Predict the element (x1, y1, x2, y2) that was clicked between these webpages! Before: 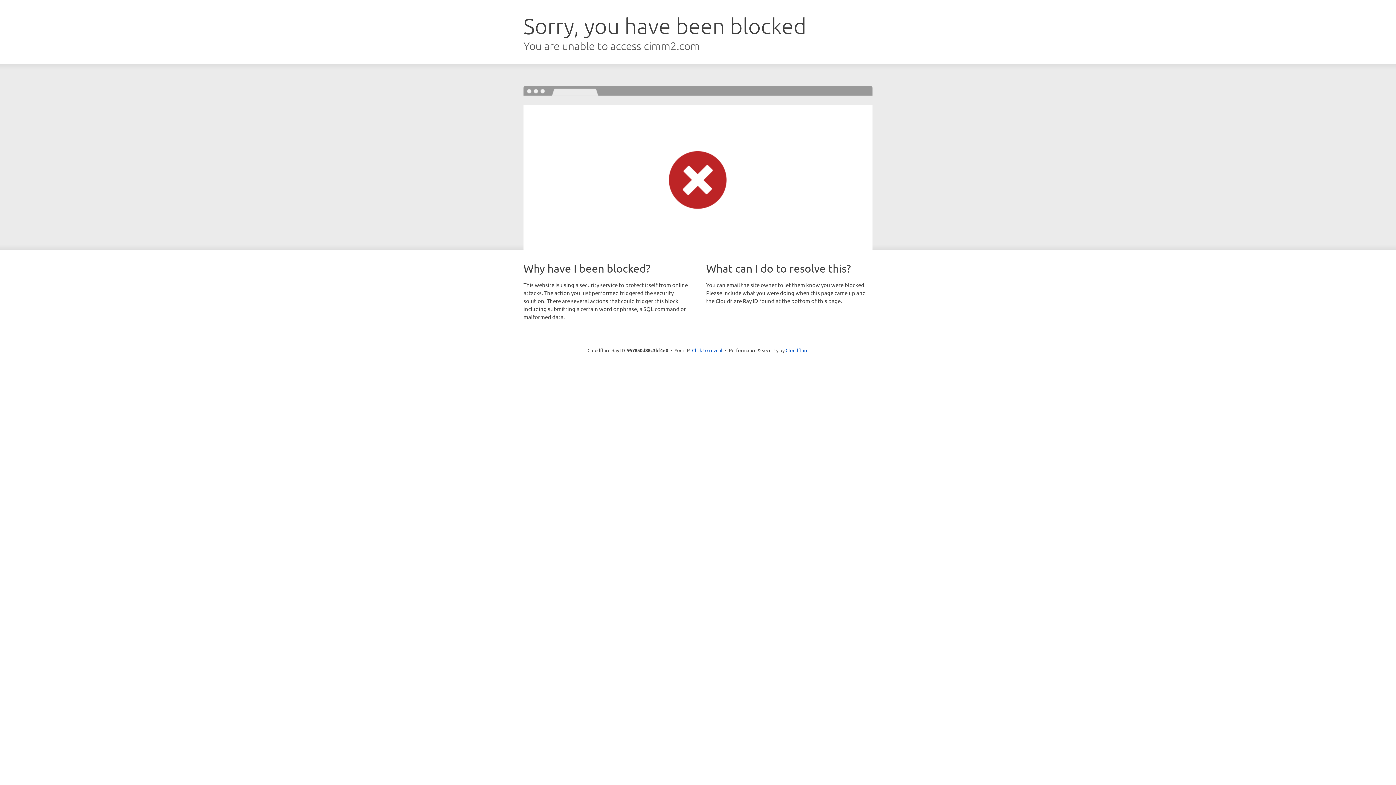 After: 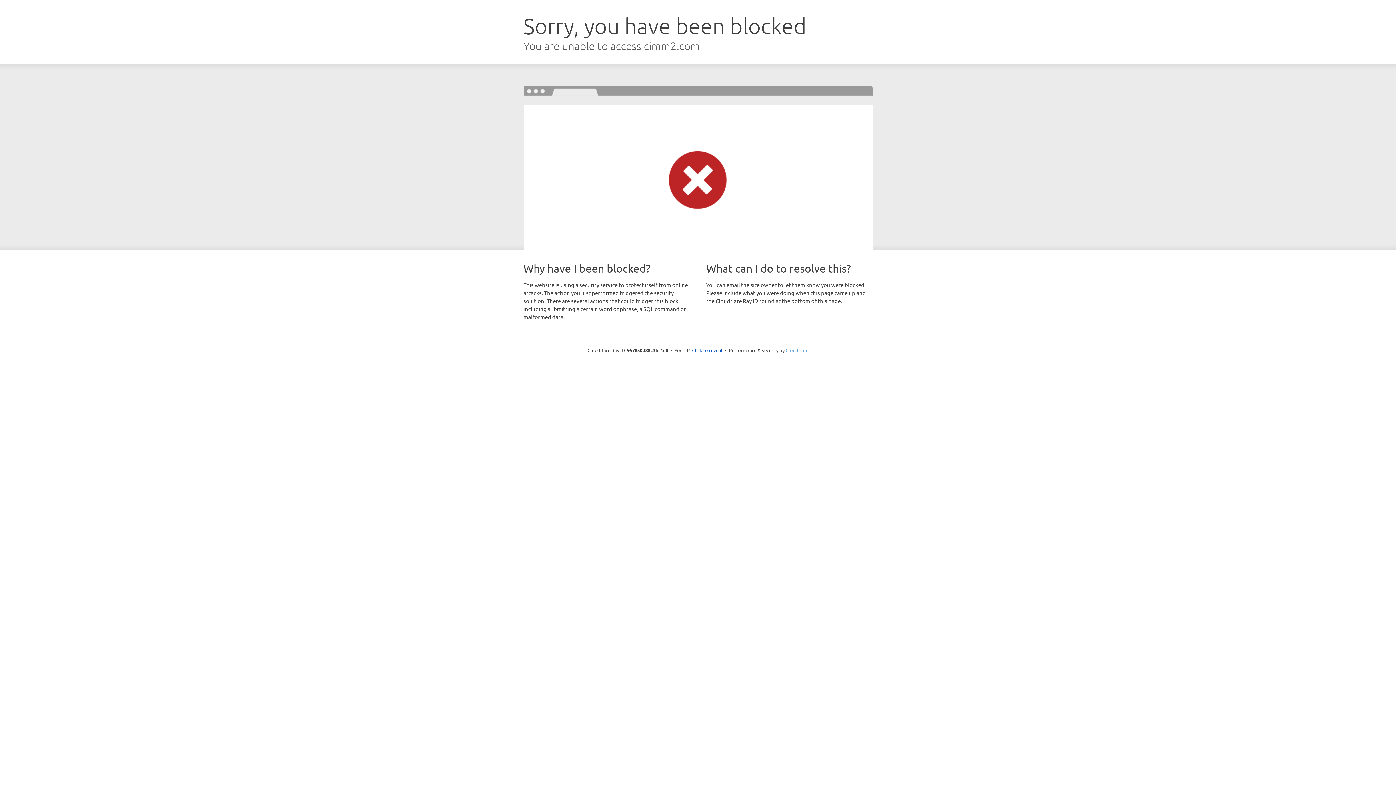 Action: label: Cloudflare bbox: (785, 347, 808, 353)